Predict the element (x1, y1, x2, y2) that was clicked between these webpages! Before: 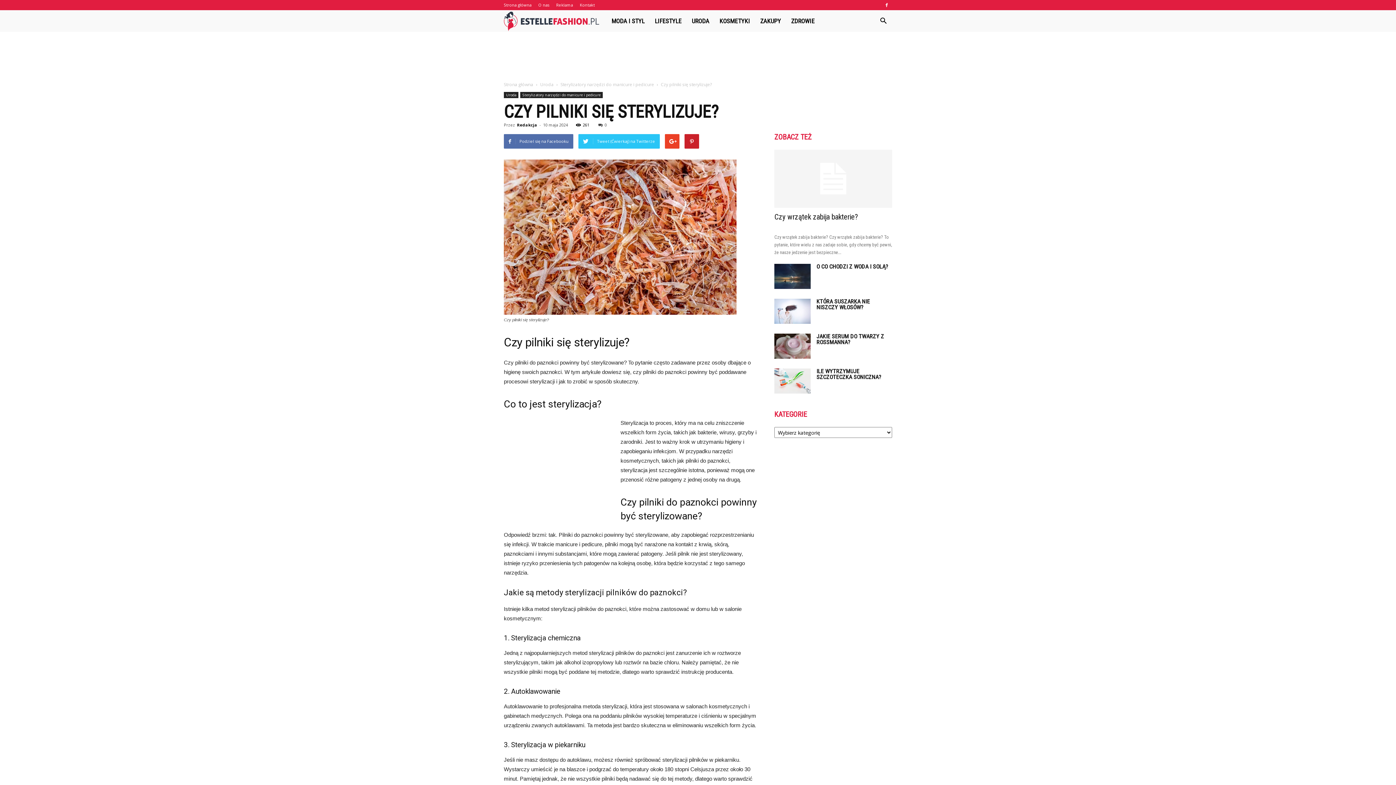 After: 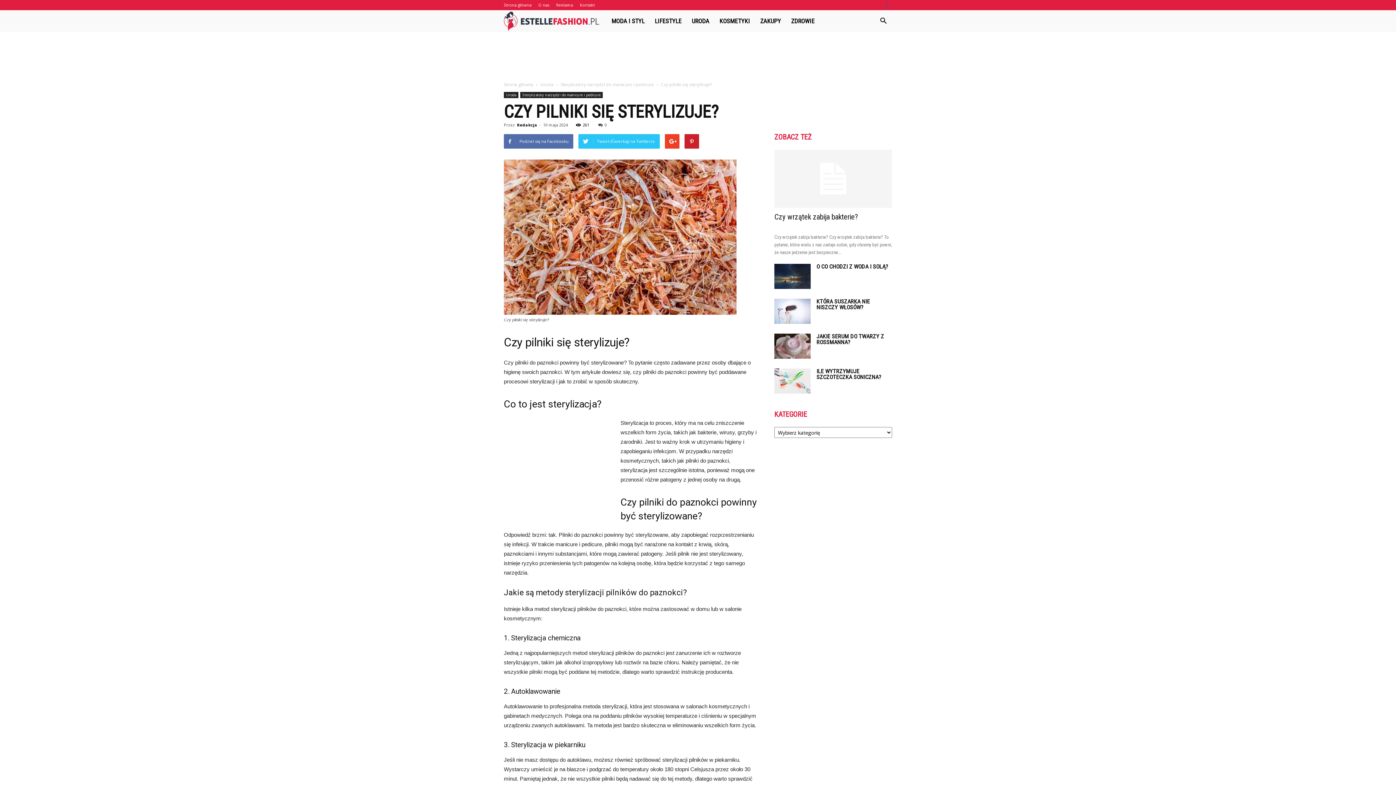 Action: bbox: (881, 0, 892, 10)